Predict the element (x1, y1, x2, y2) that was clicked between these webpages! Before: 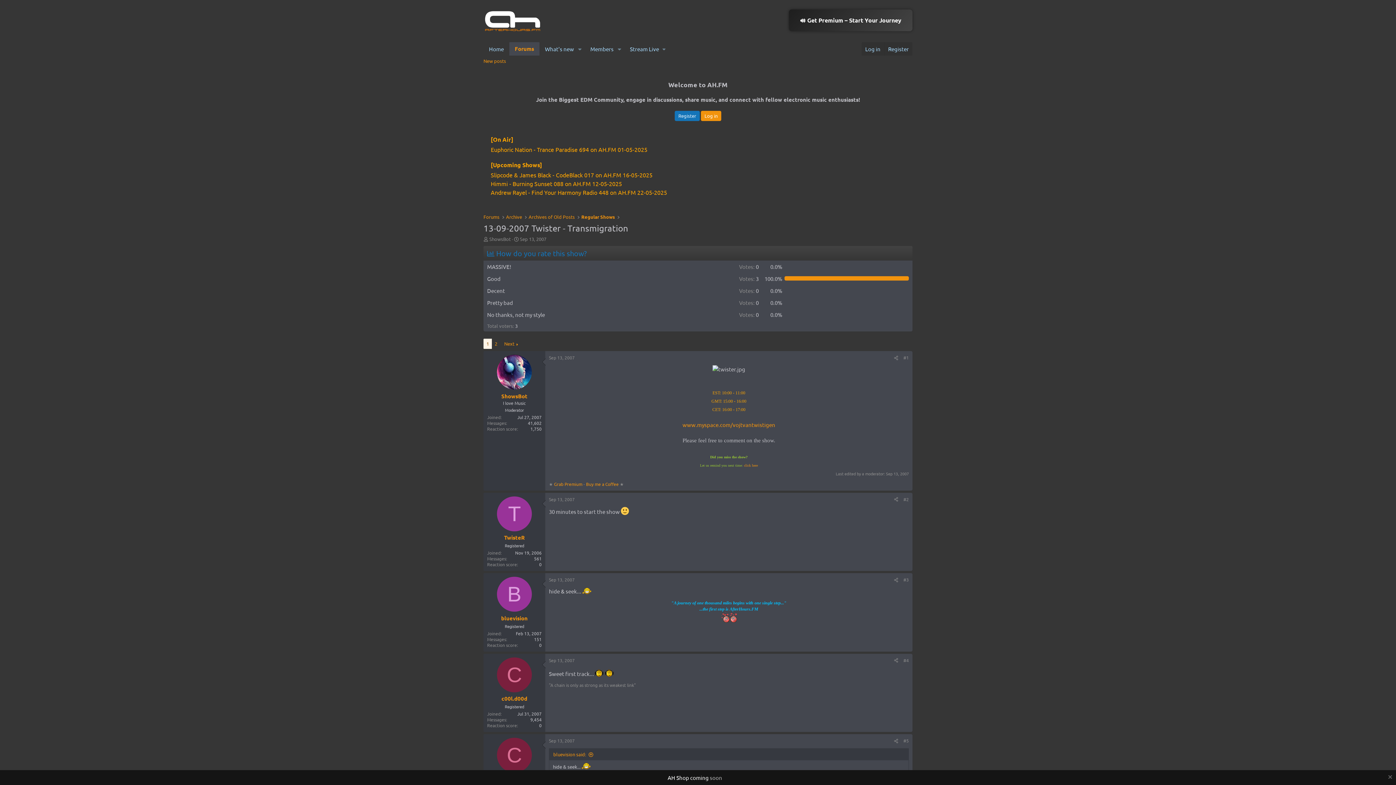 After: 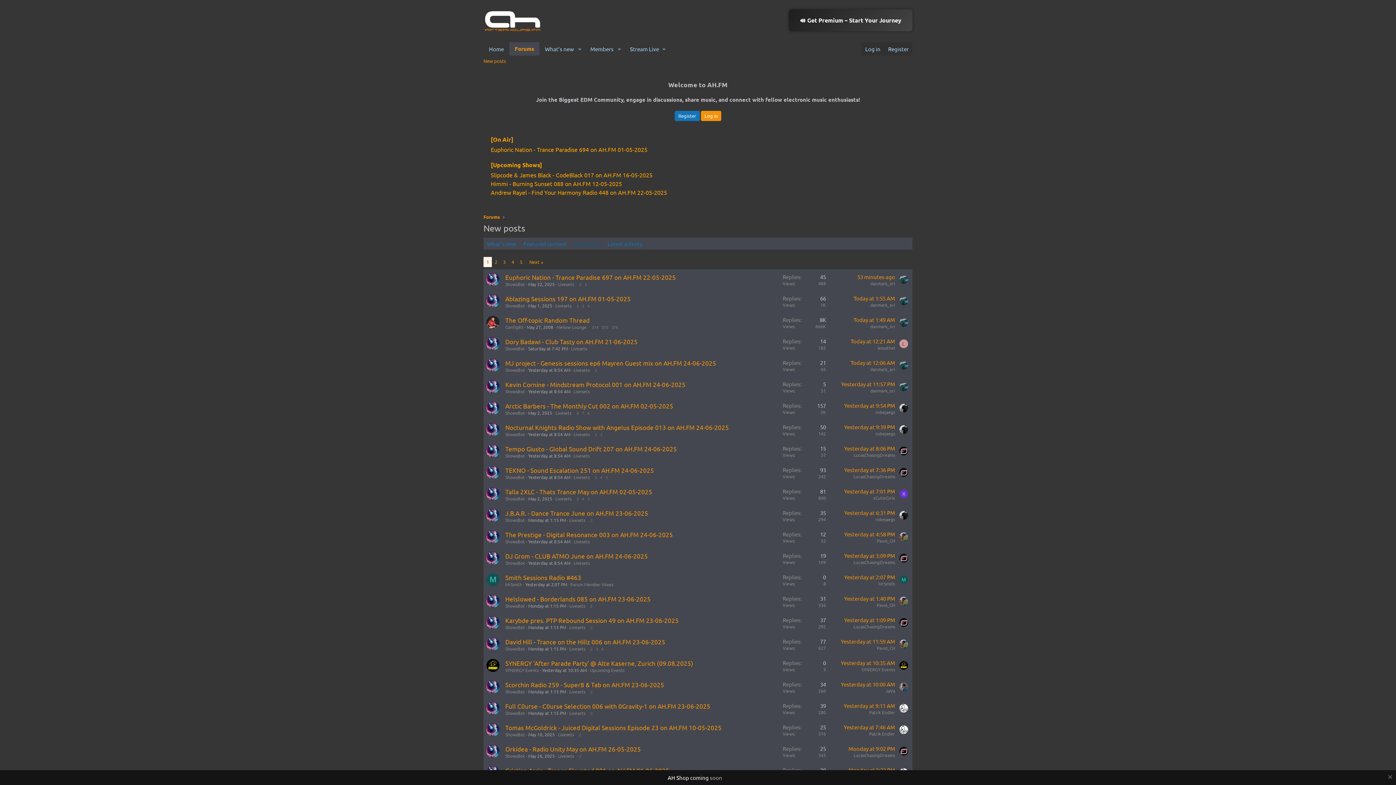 Action: label: New posts bbox: (480, 55, 509, 66)